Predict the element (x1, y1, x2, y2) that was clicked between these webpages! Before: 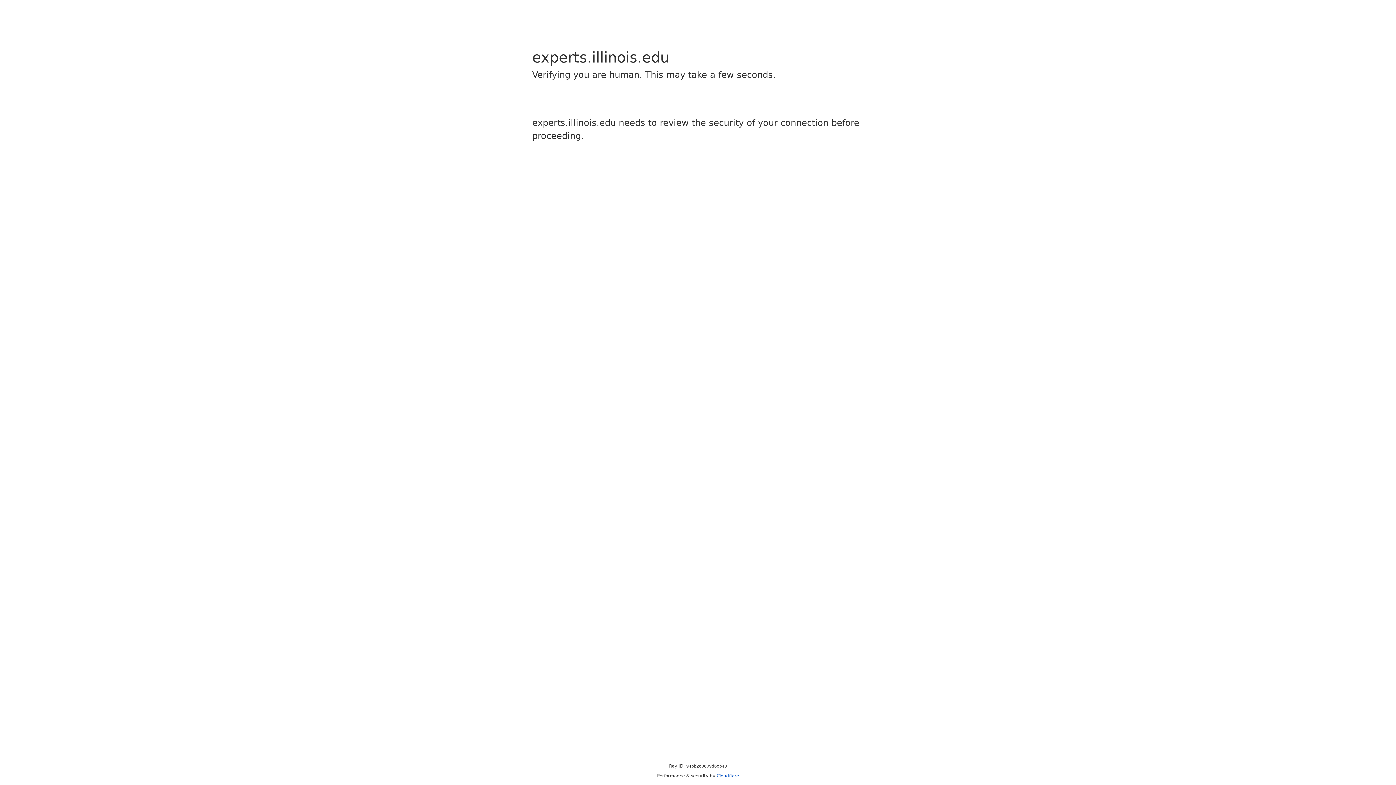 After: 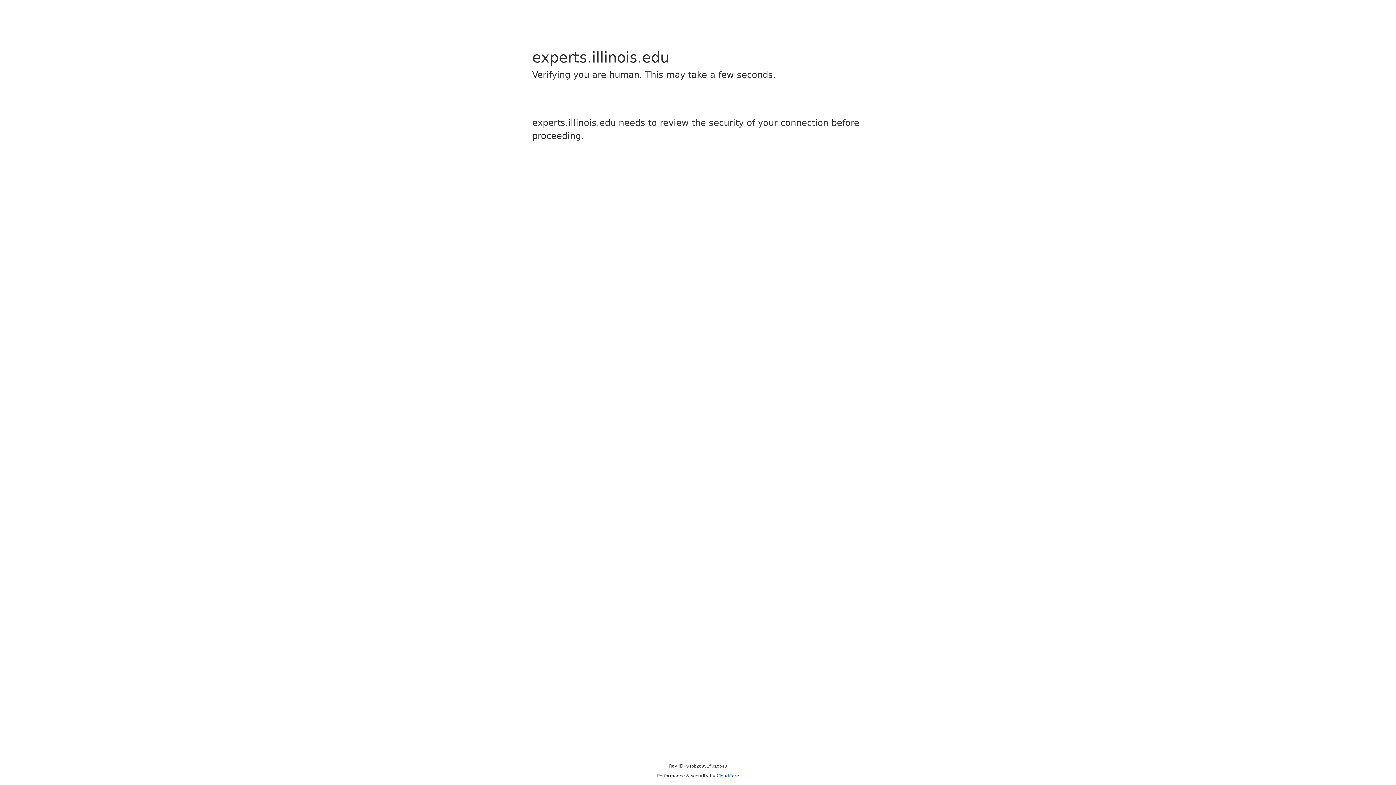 Action: bbox: (716, 773, 739, 778) label: Cloudflare